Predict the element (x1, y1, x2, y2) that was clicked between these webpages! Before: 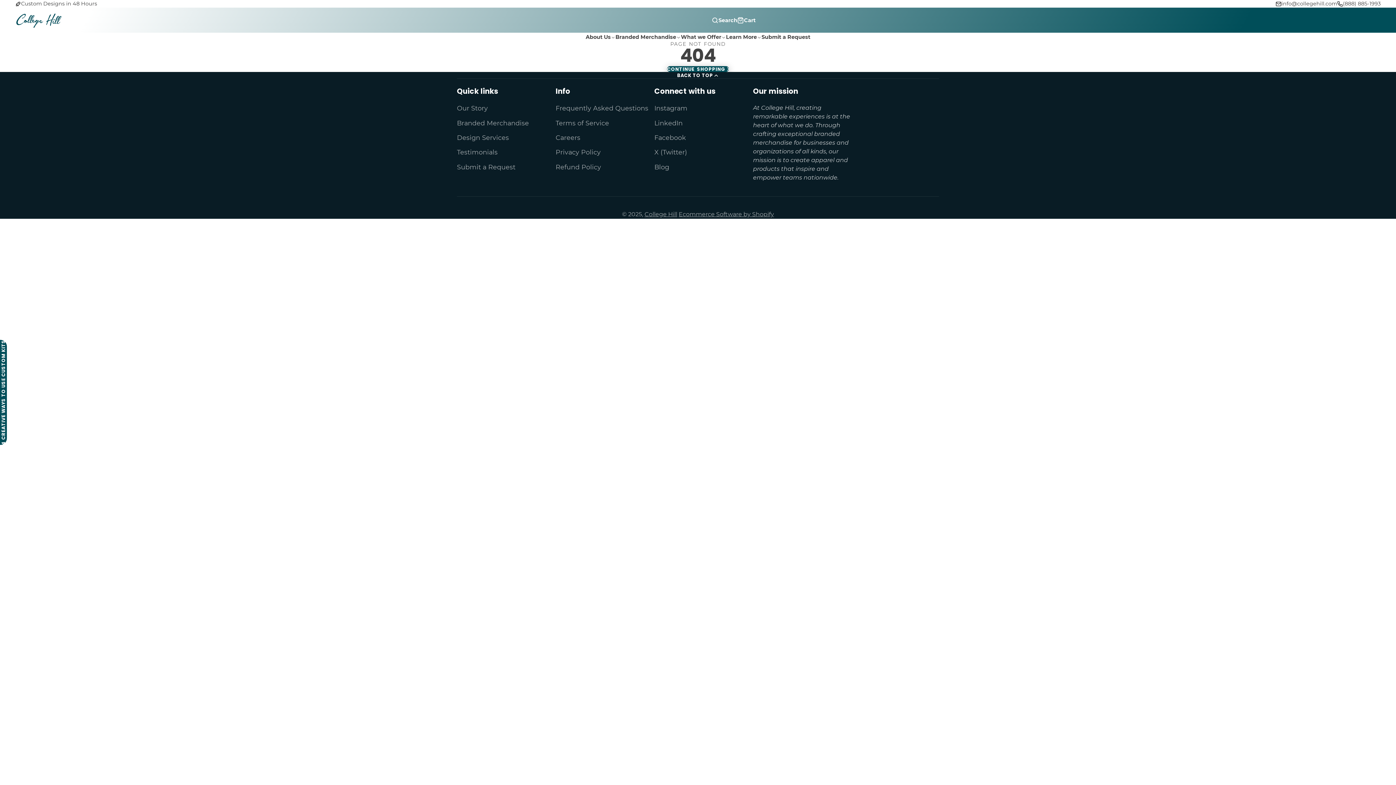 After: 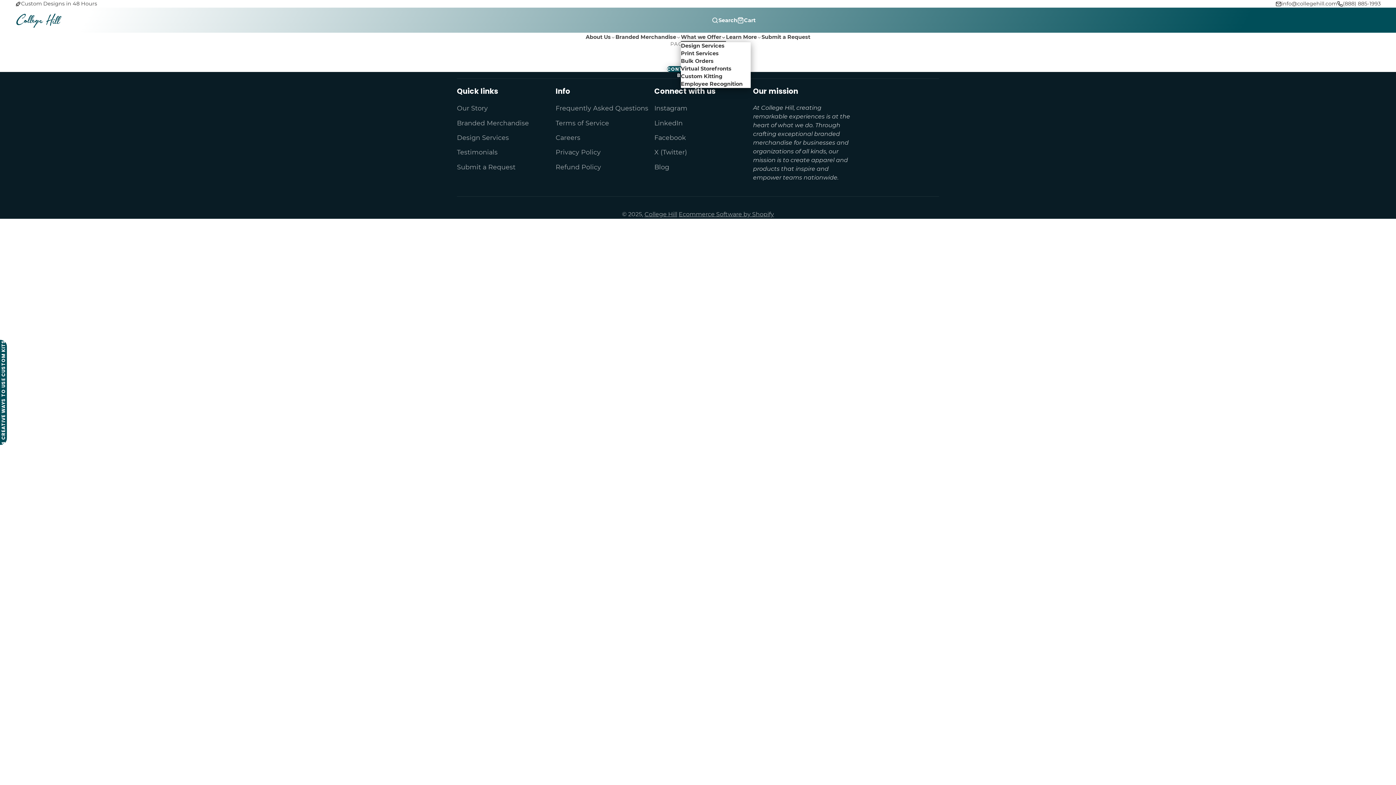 Action: bbox: (681, 32, 726, 41) label: What we Offer